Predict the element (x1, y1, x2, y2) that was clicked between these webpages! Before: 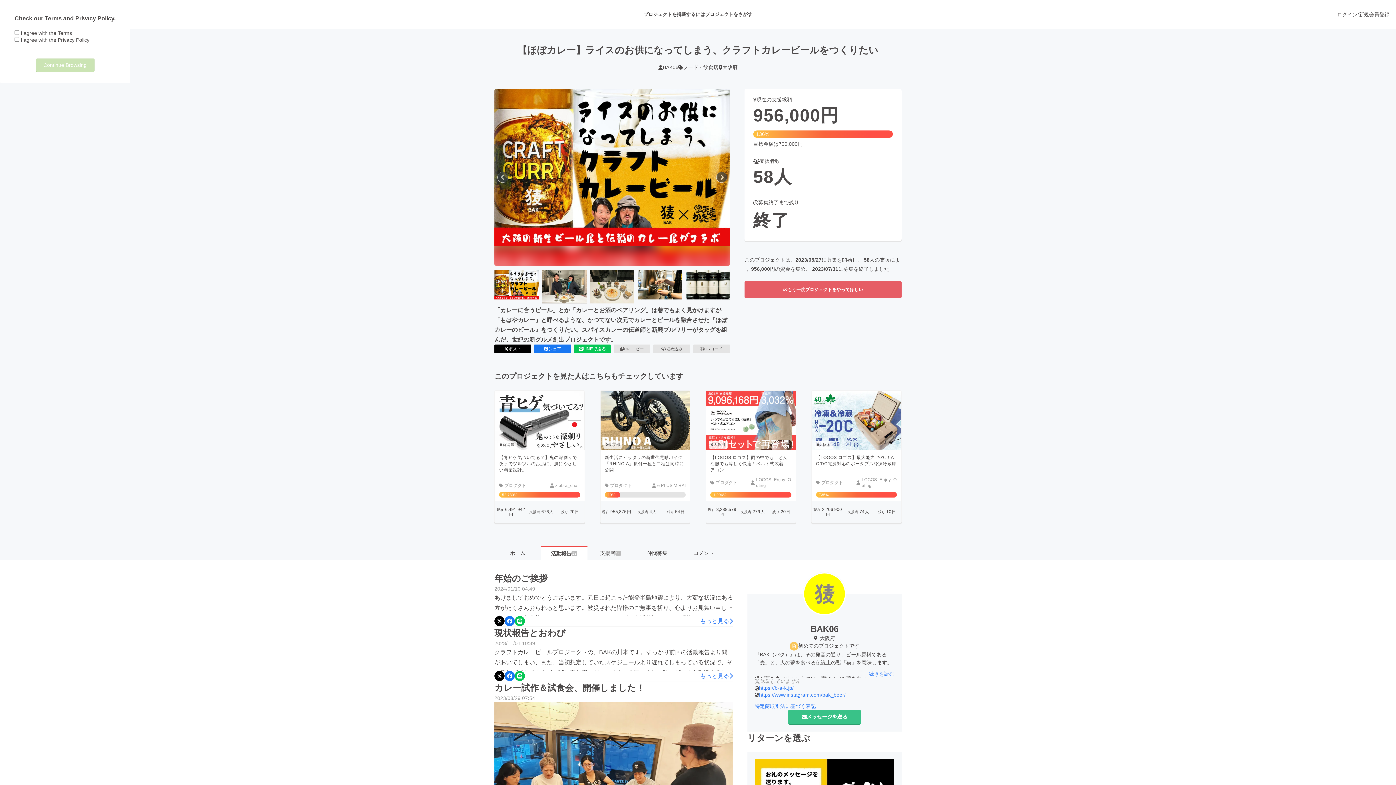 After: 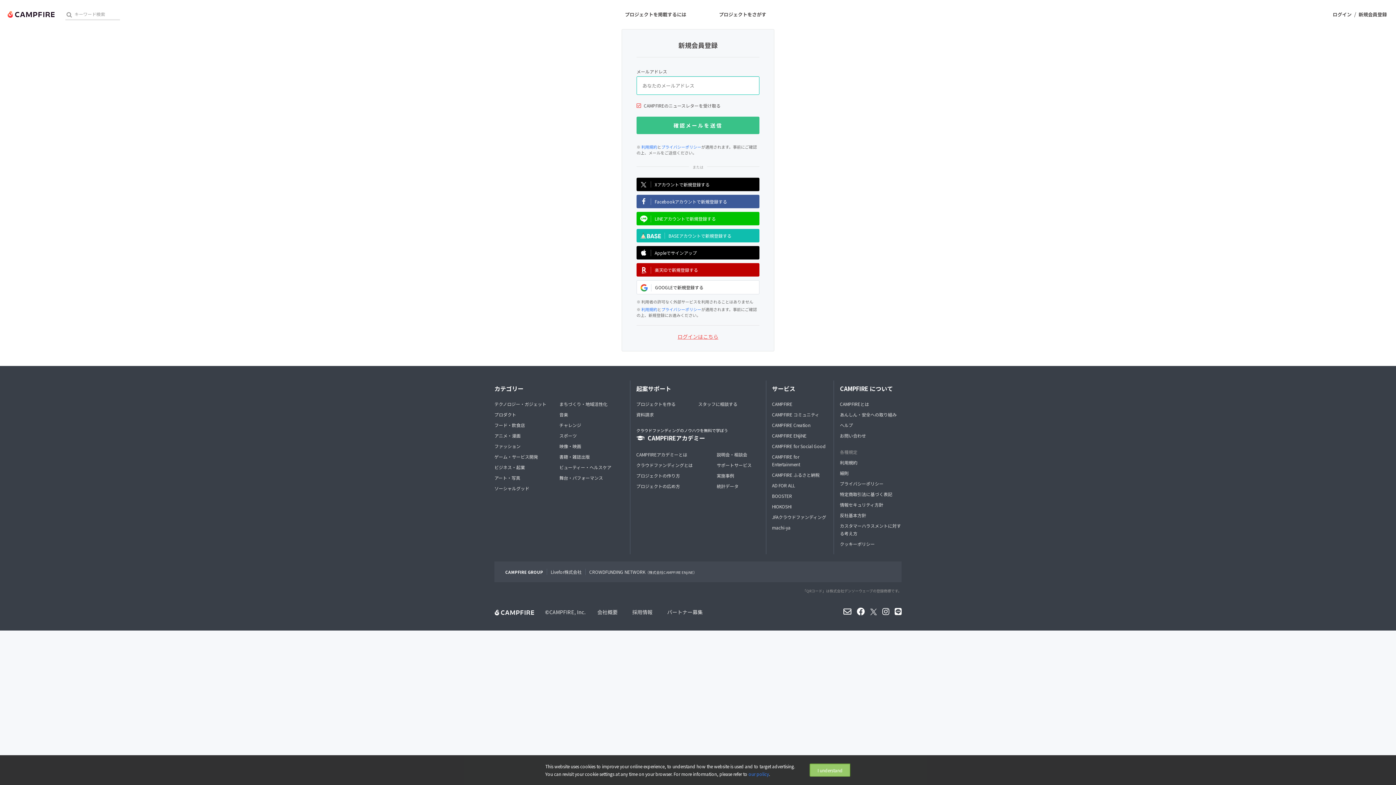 Action: label: 新規会員登録 bbox: (1359, 11, 1389, 18)